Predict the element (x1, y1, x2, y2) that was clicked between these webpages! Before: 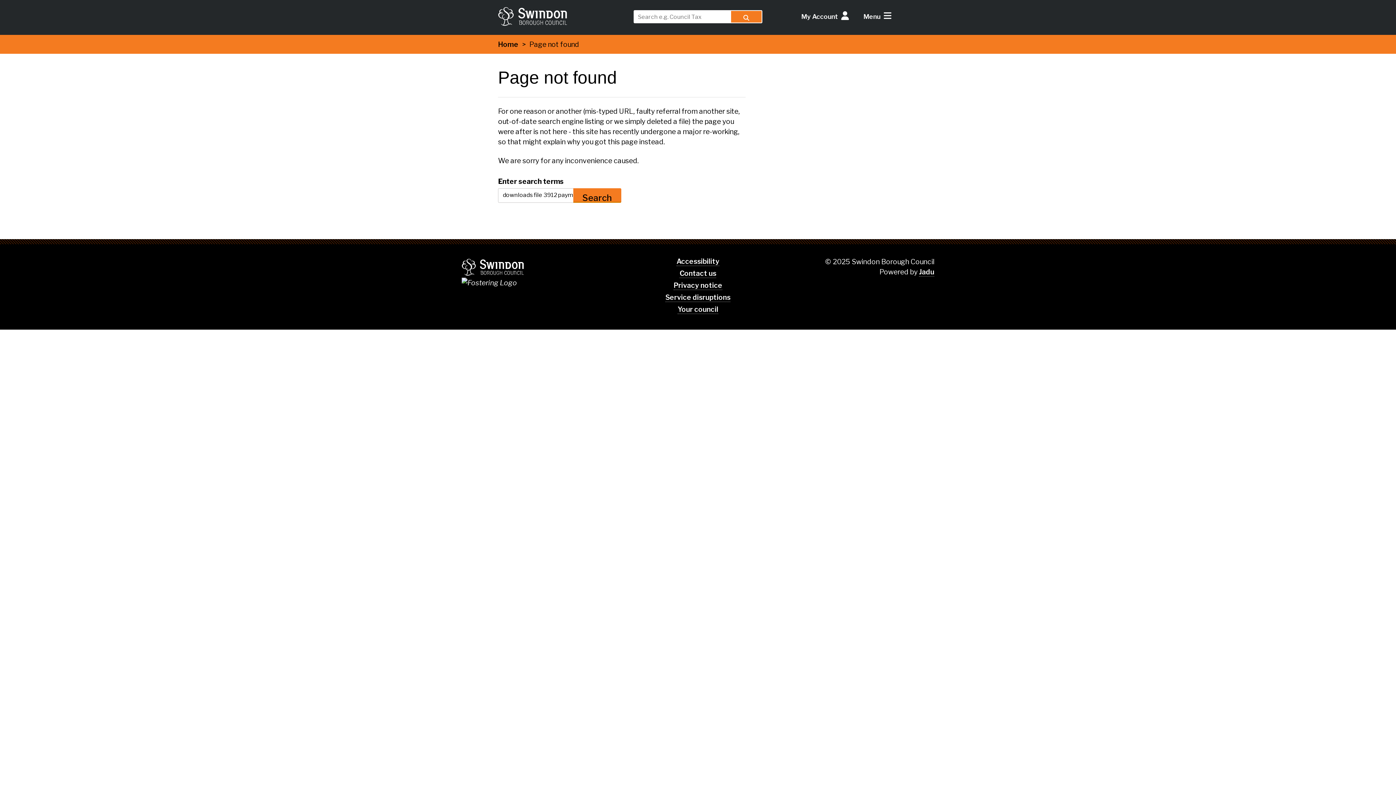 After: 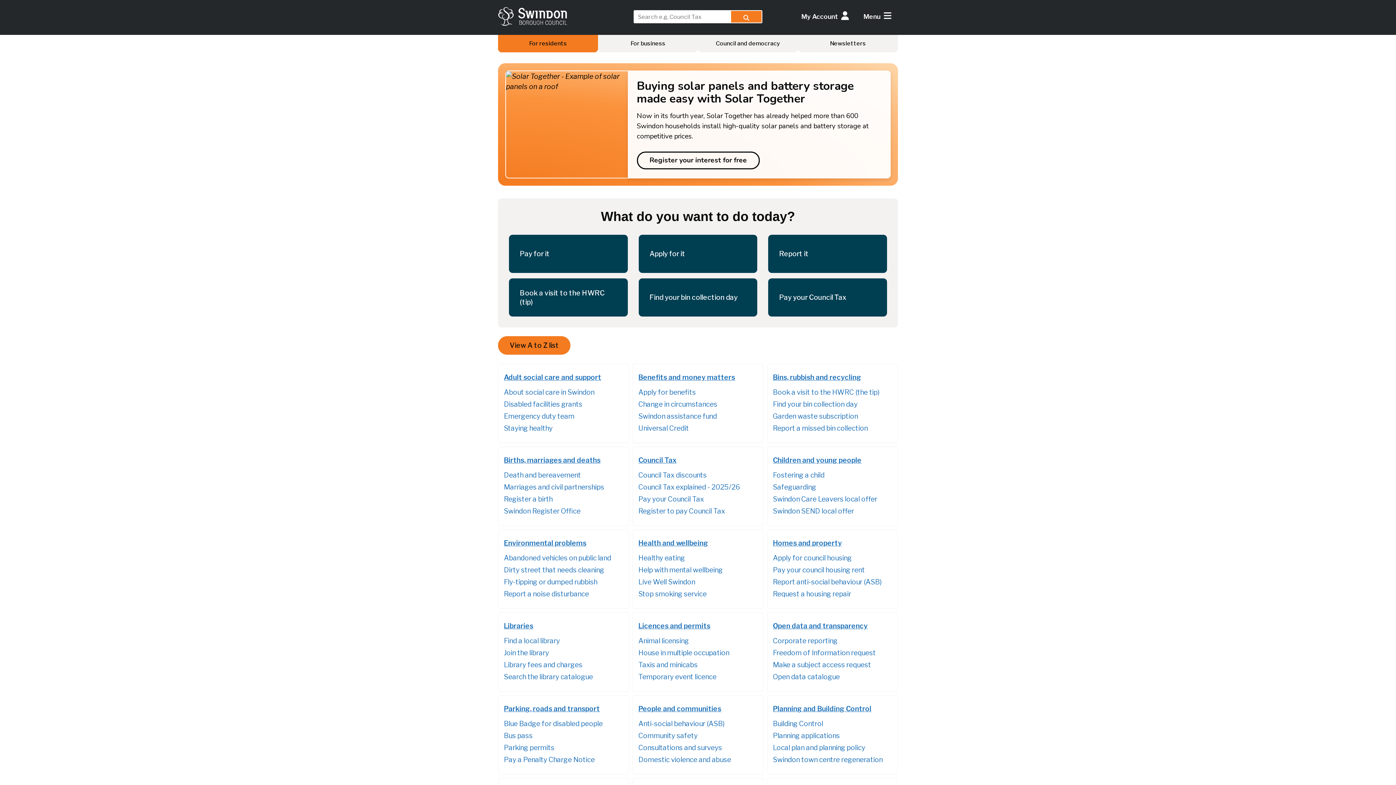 Action: bbox: (498, 4, 626, 28) label: SWINDON.GOV.UK